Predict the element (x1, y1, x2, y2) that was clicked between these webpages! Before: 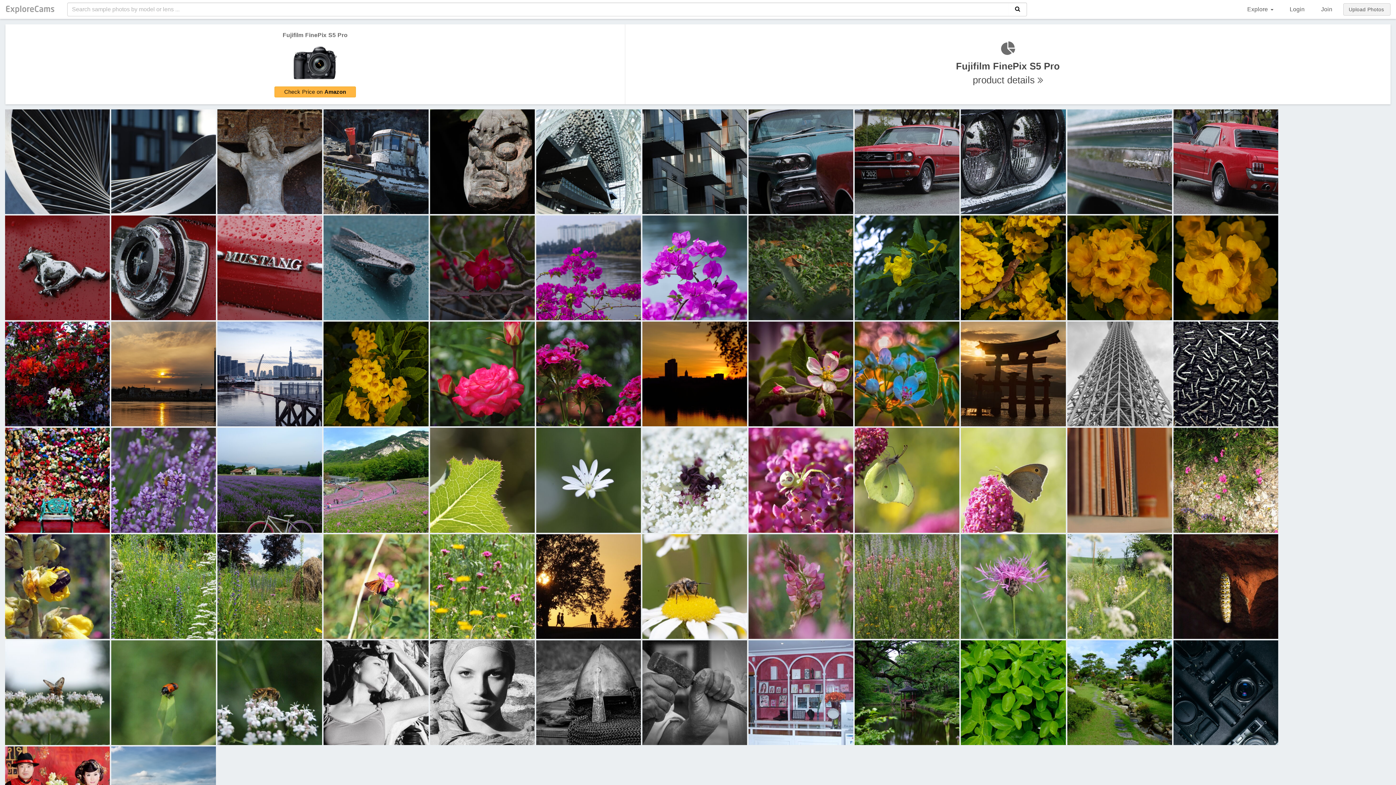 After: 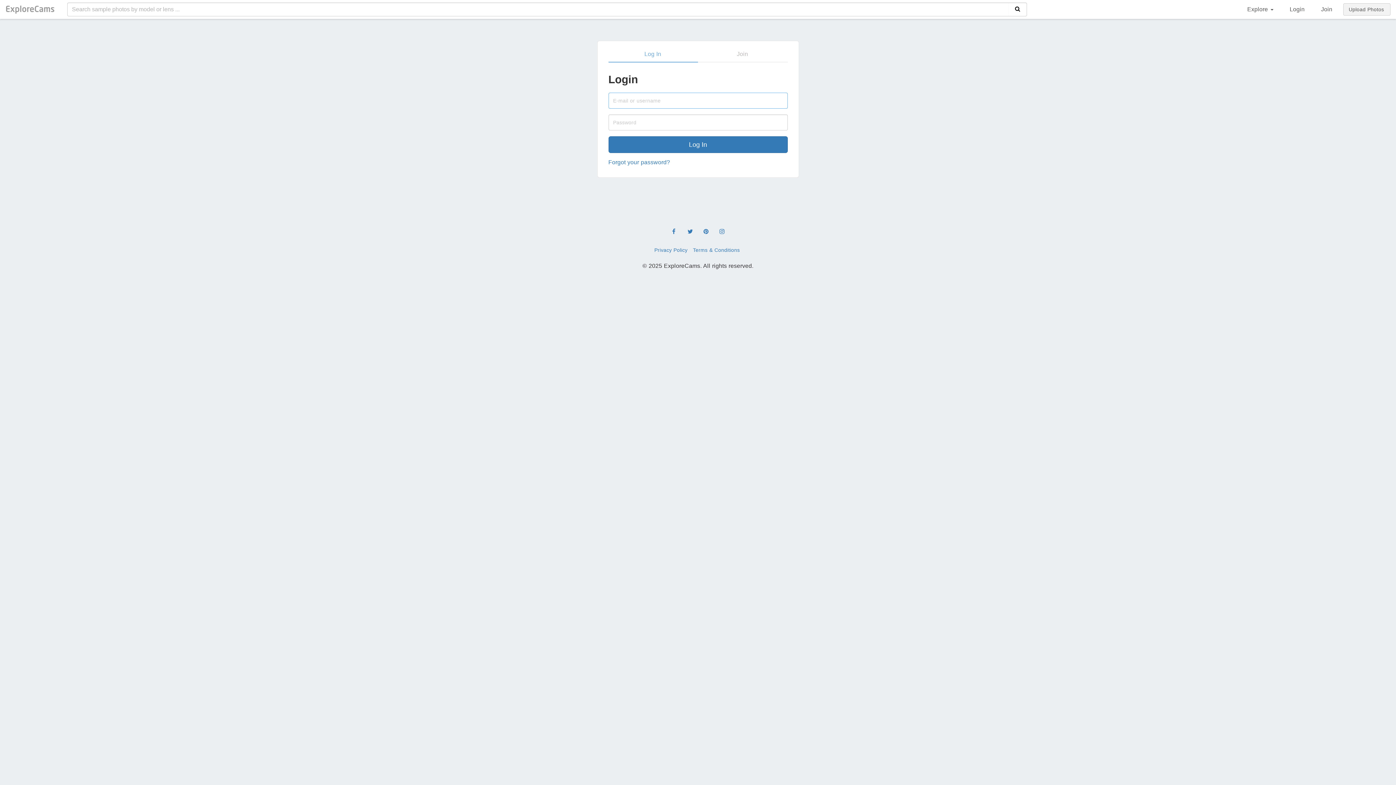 Action: bbox: (1290, 6, 1310, 12) label: Login